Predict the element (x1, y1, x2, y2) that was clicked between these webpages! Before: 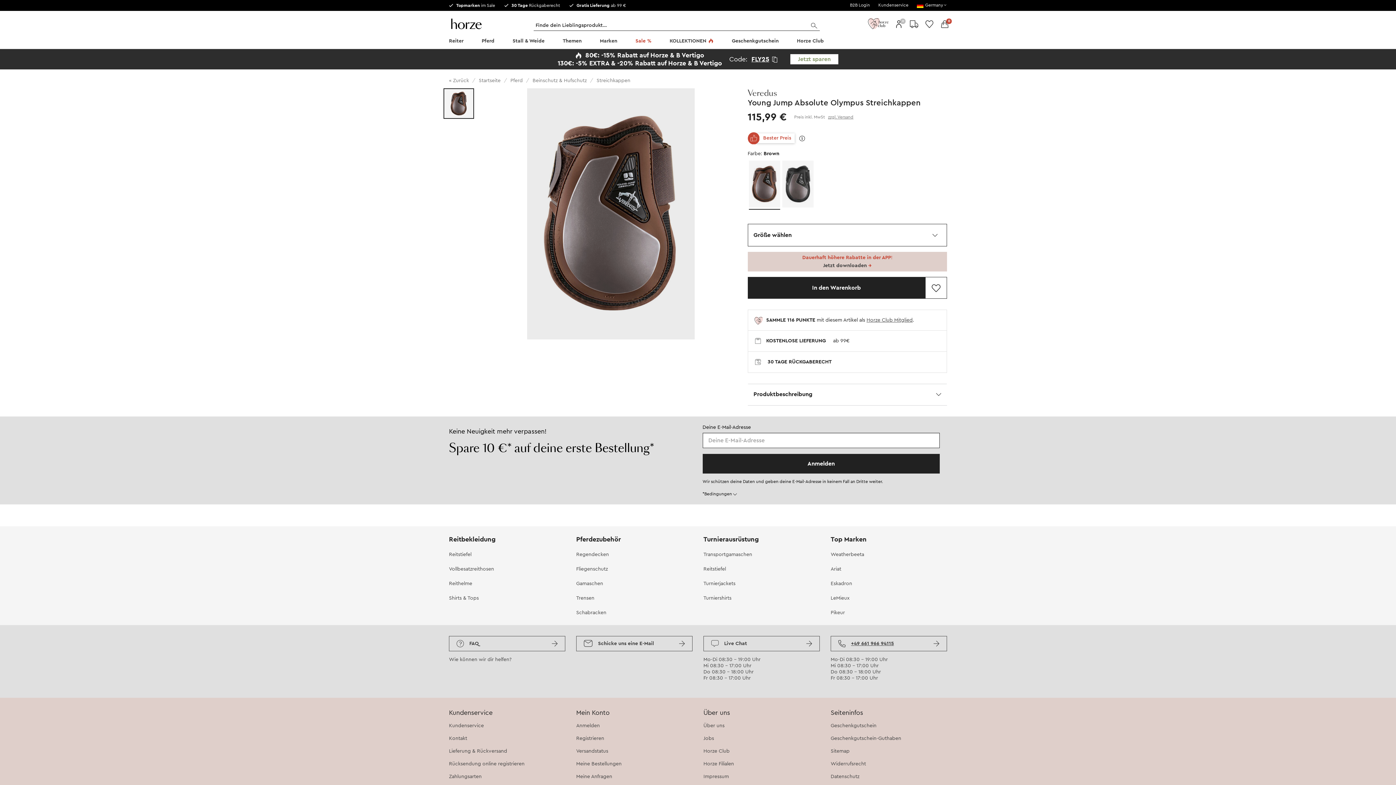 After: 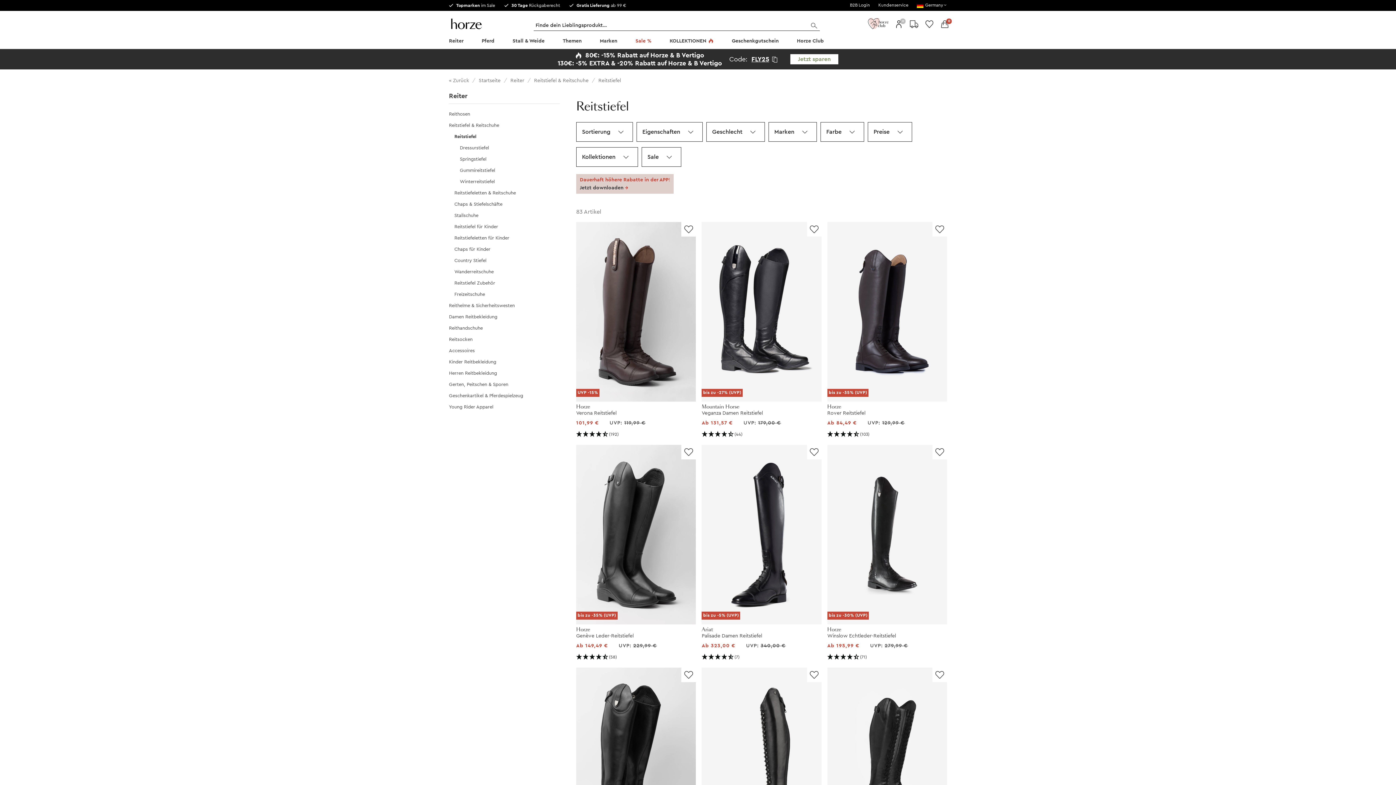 Action: bbox: (703, 567, 726, 572) label: Reitstiefel